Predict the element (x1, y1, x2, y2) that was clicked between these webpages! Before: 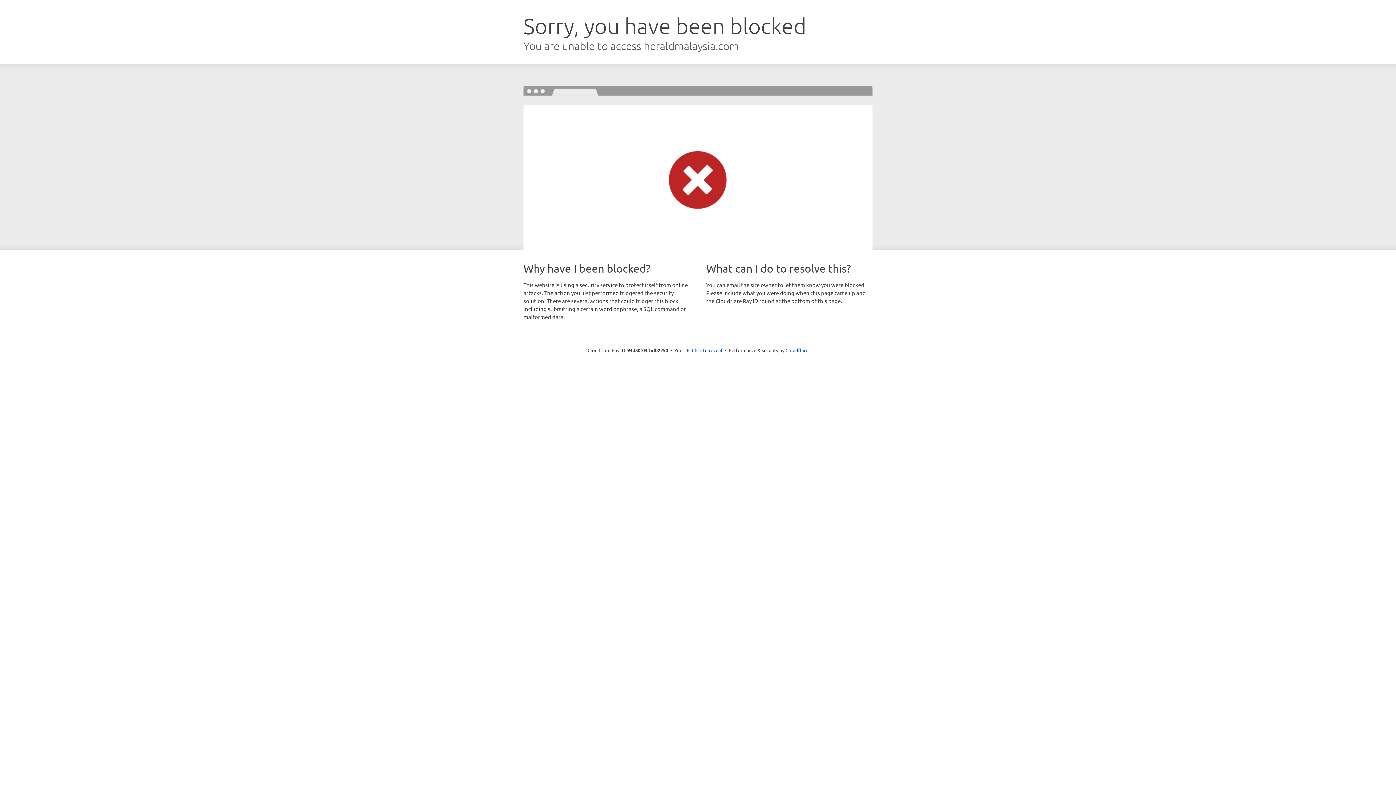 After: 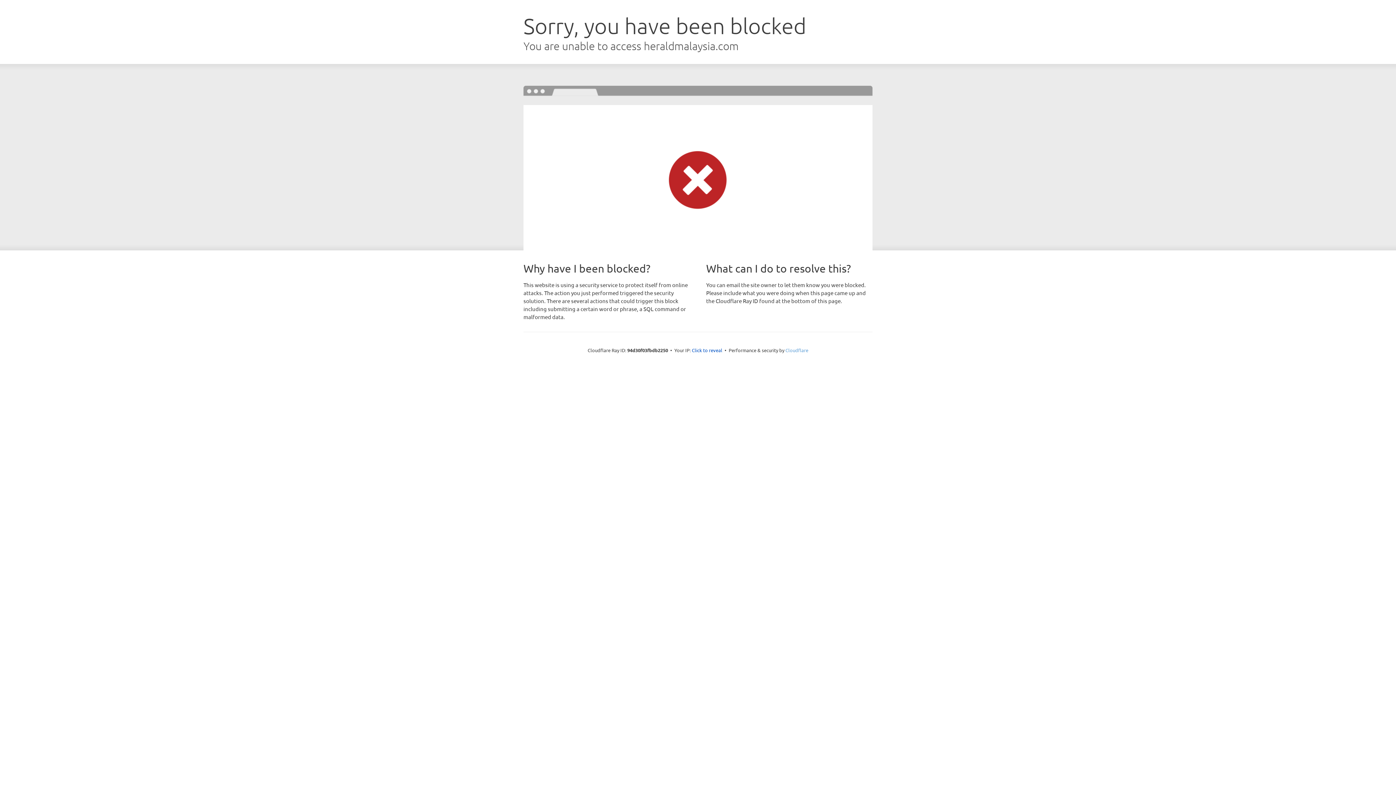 Action: bbox: (785, 347, 808, 353) label: Cloudflare